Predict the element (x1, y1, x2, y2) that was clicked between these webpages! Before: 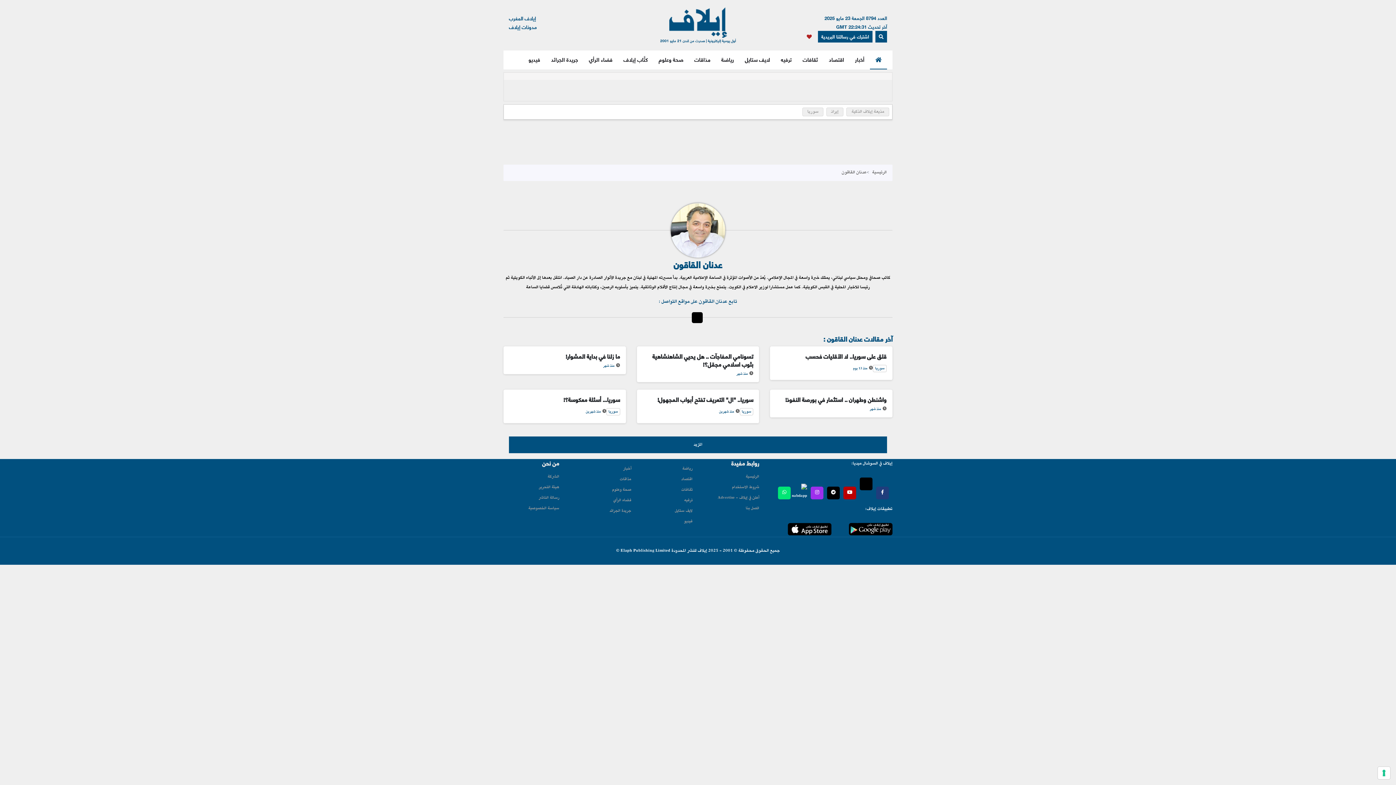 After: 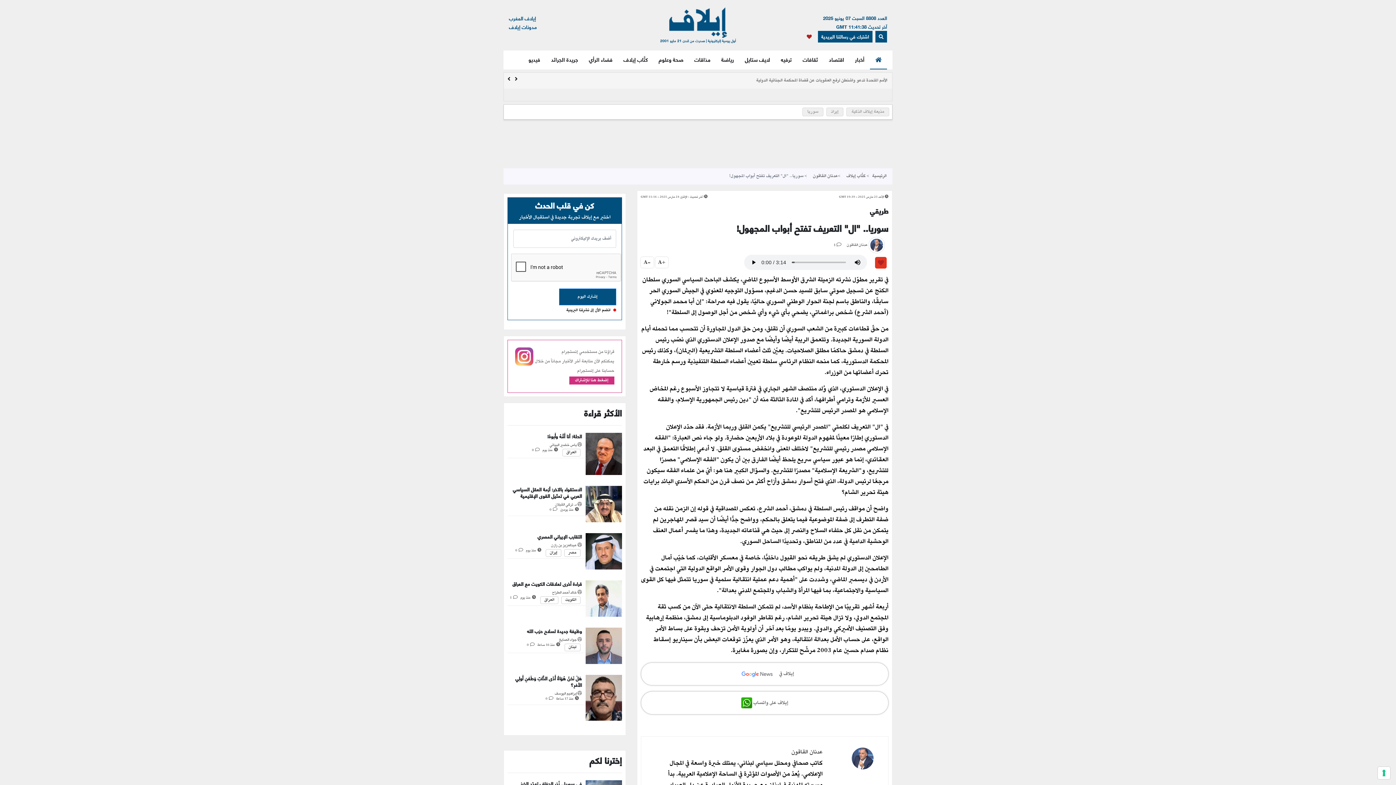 Action: bbox: (657, 394, 753, 404) label: سوريا.. "ال" التعريف تفتح أبواب المجهول!